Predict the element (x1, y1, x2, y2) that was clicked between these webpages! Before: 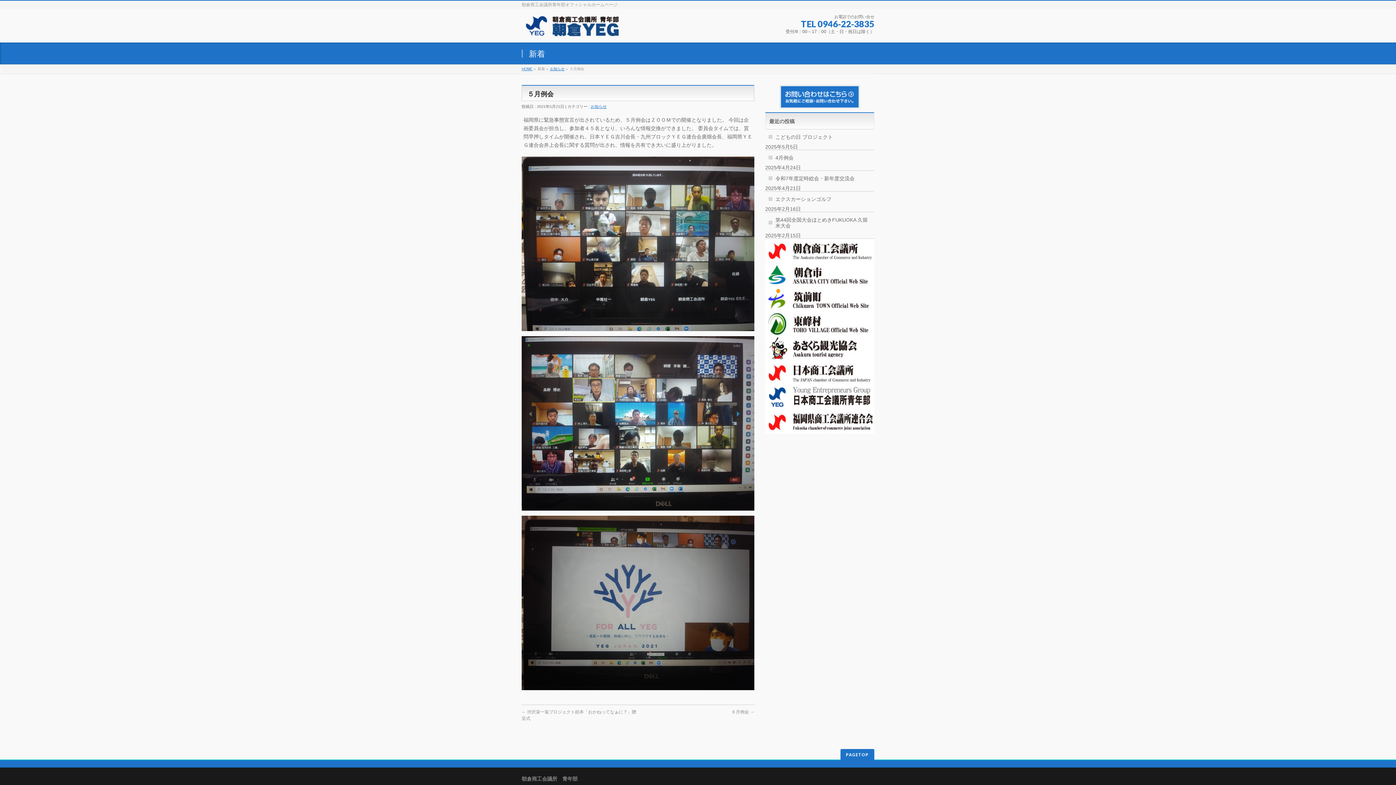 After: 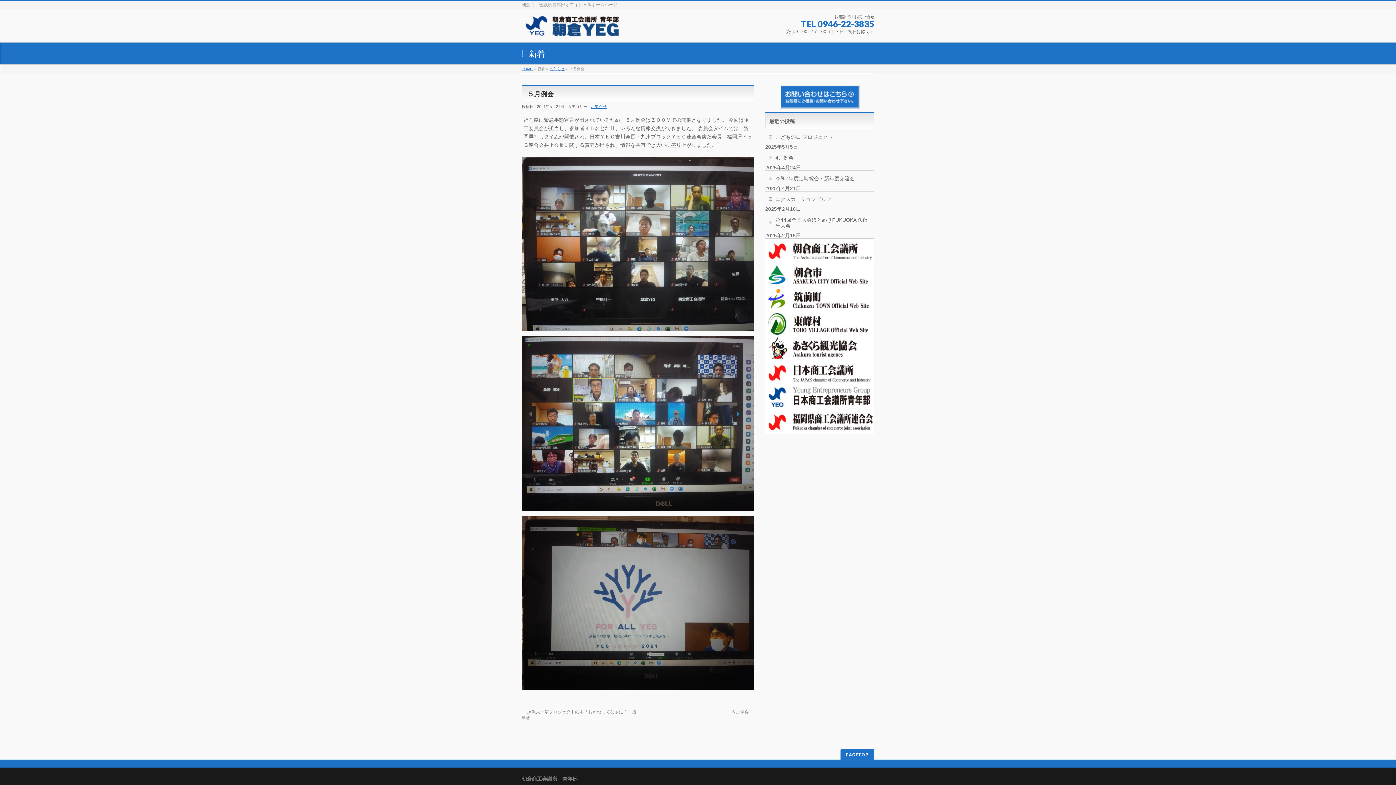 Action: bbox: (765, 329, 874, 335)